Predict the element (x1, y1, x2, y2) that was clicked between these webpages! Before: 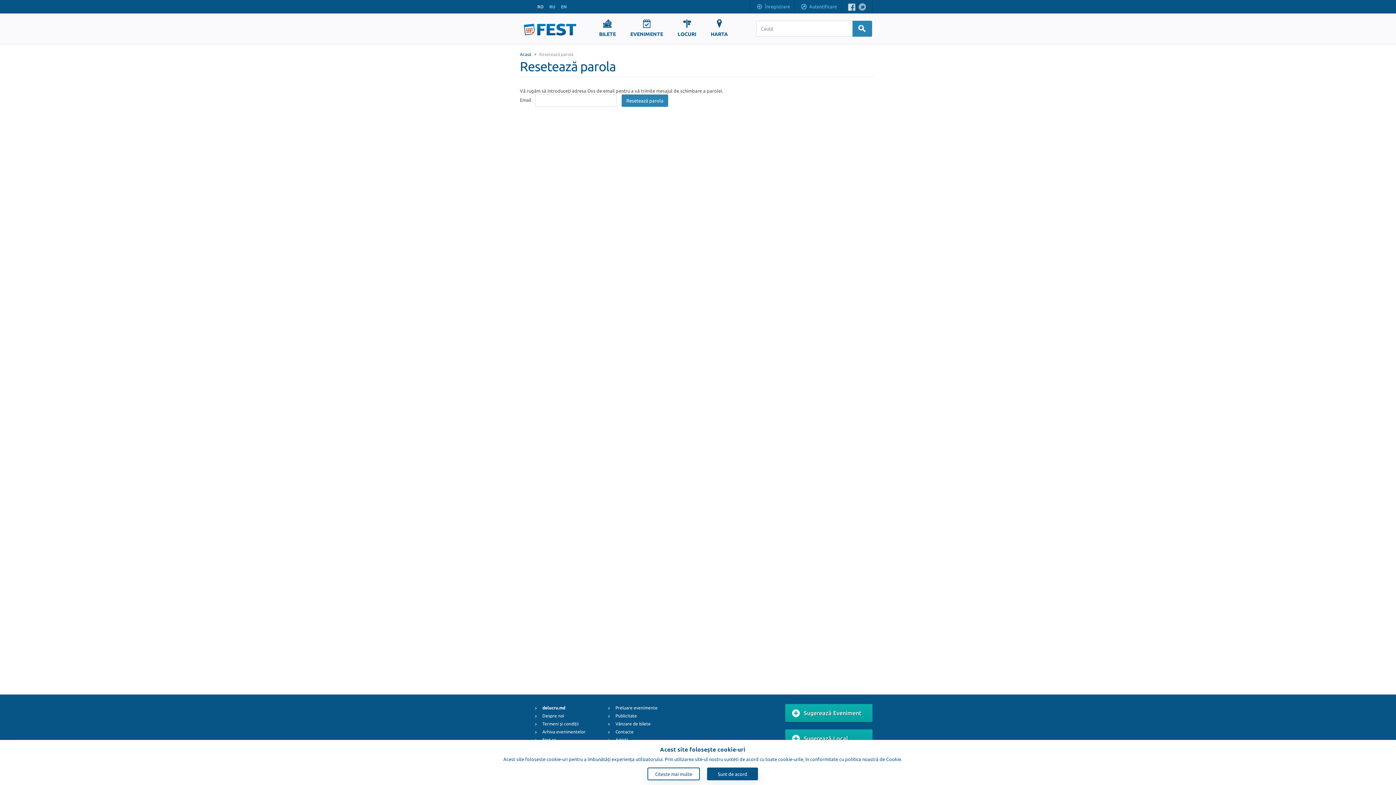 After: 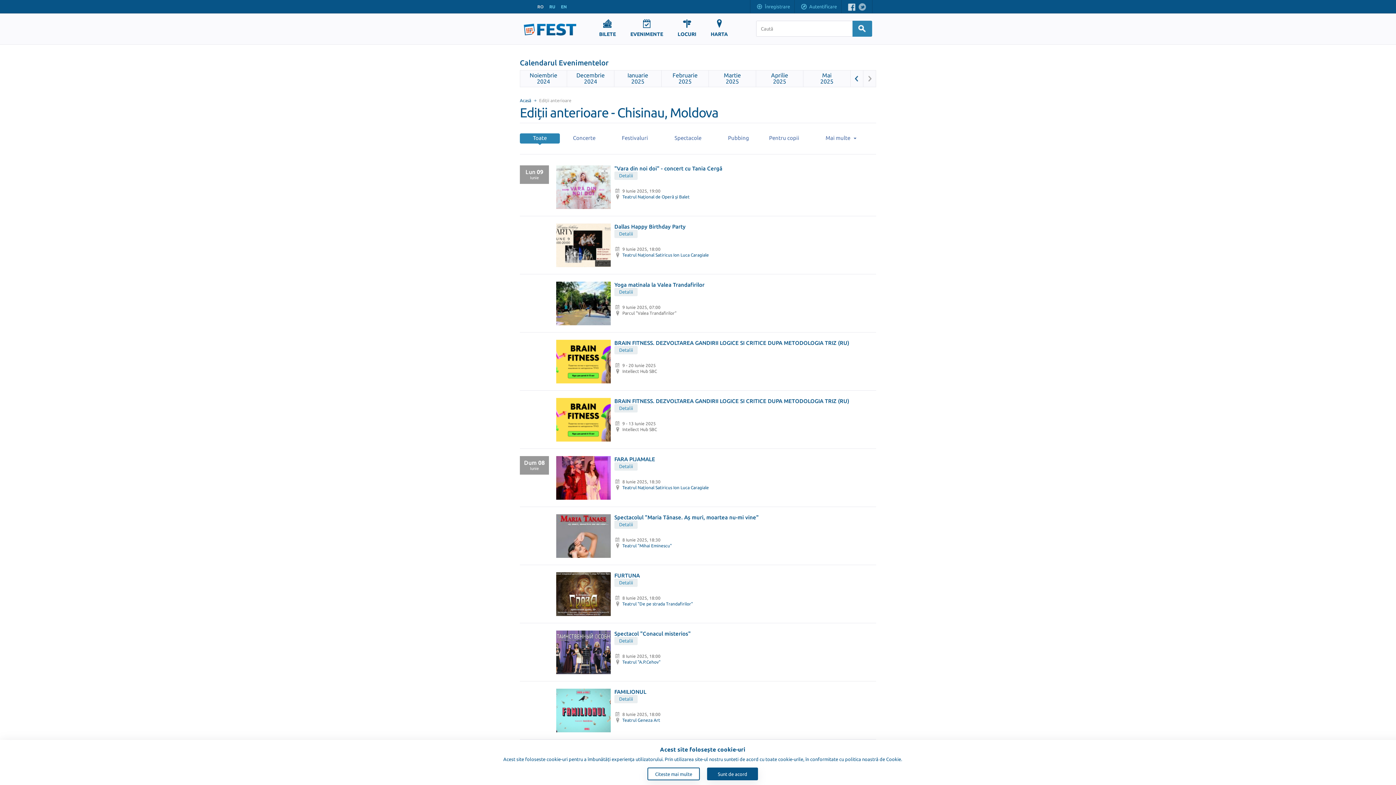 Action: bbox: (542, 729, 585, 734) label: Arhiva evenimentelor